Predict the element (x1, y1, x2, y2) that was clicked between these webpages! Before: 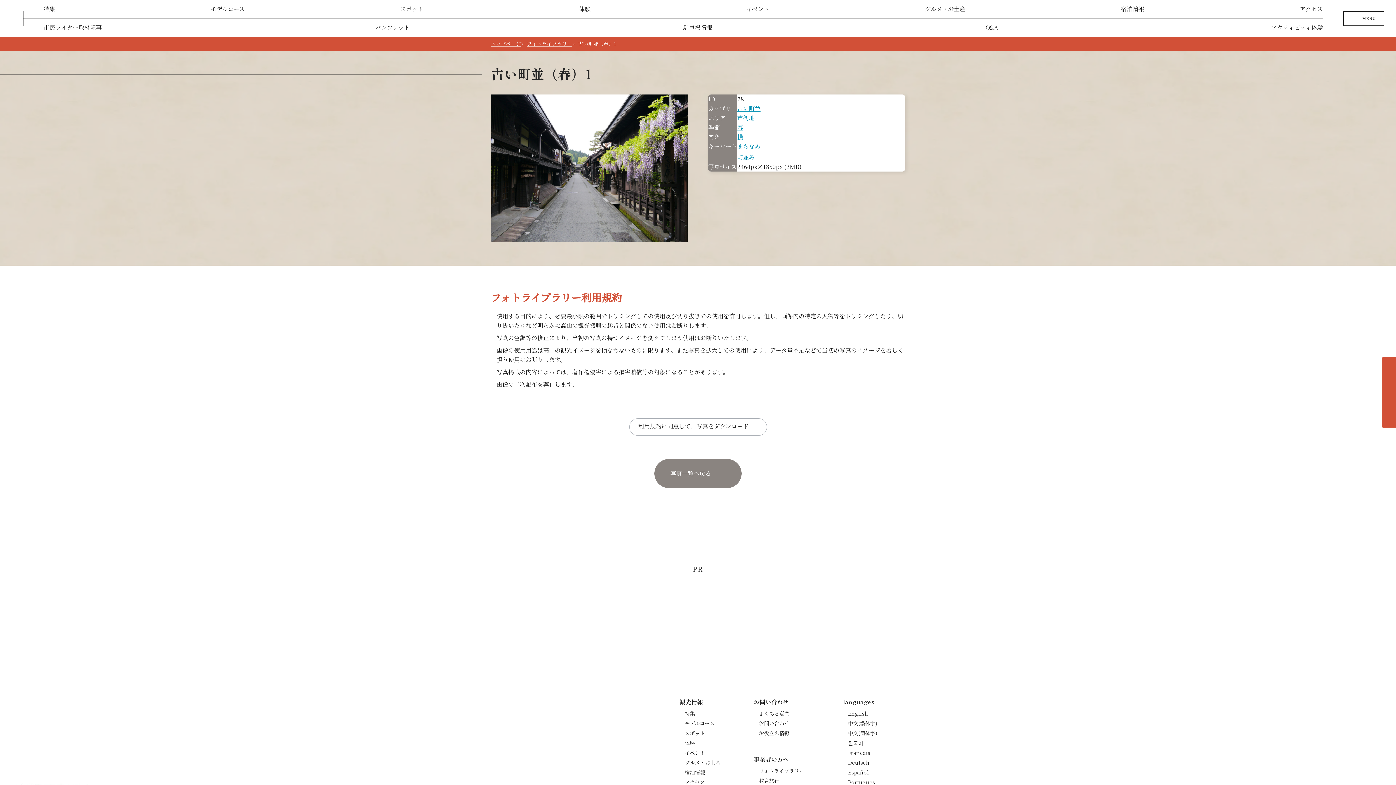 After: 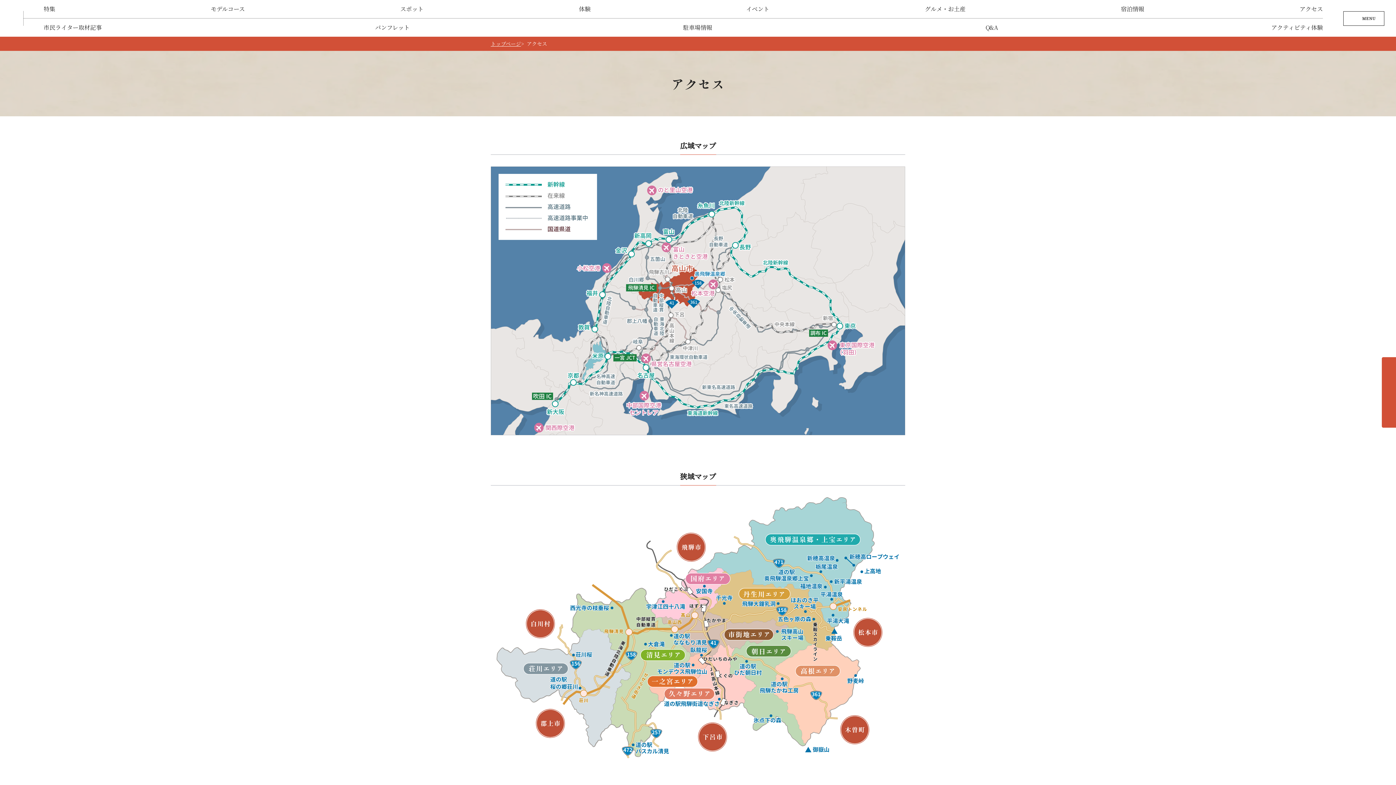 Action: label: アクセス bbox: (1299, 2, 1323, 15)